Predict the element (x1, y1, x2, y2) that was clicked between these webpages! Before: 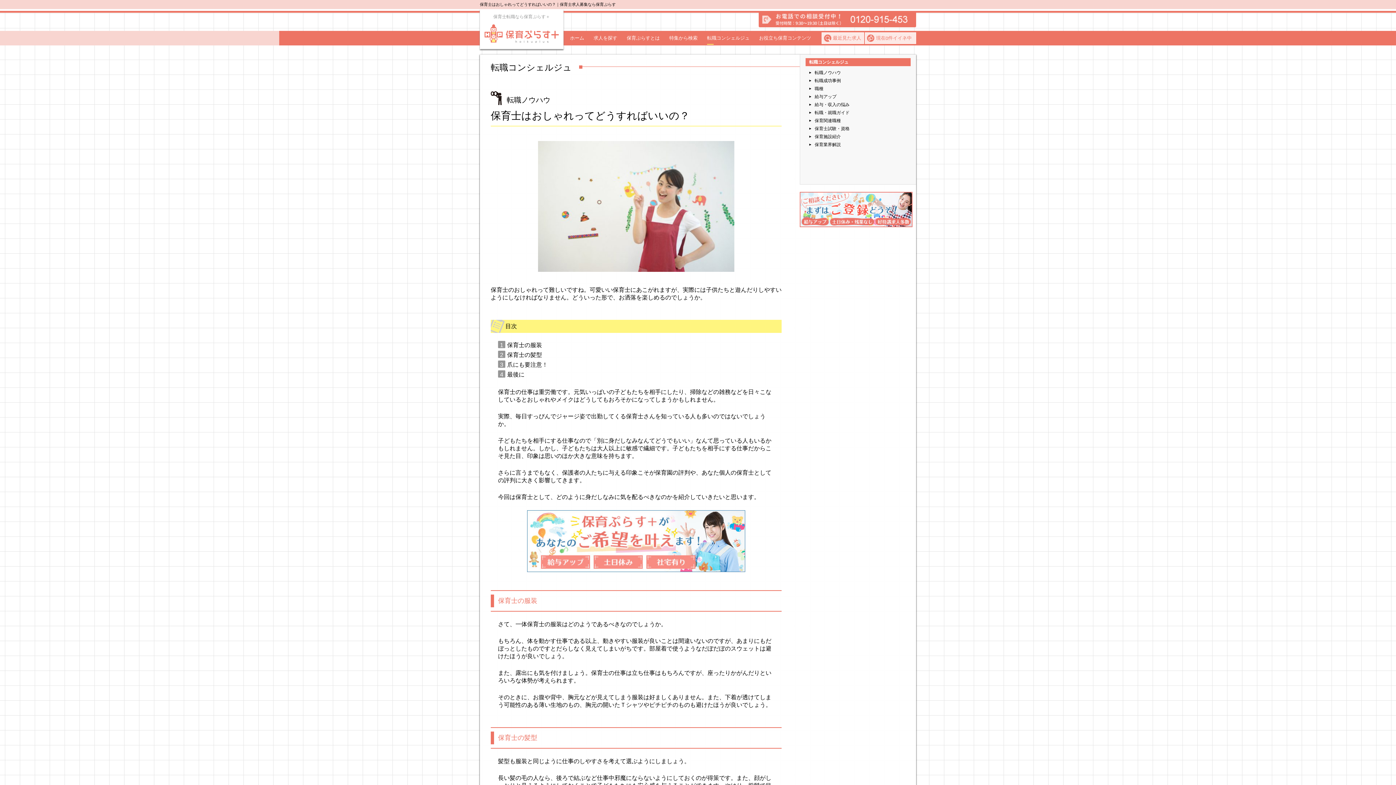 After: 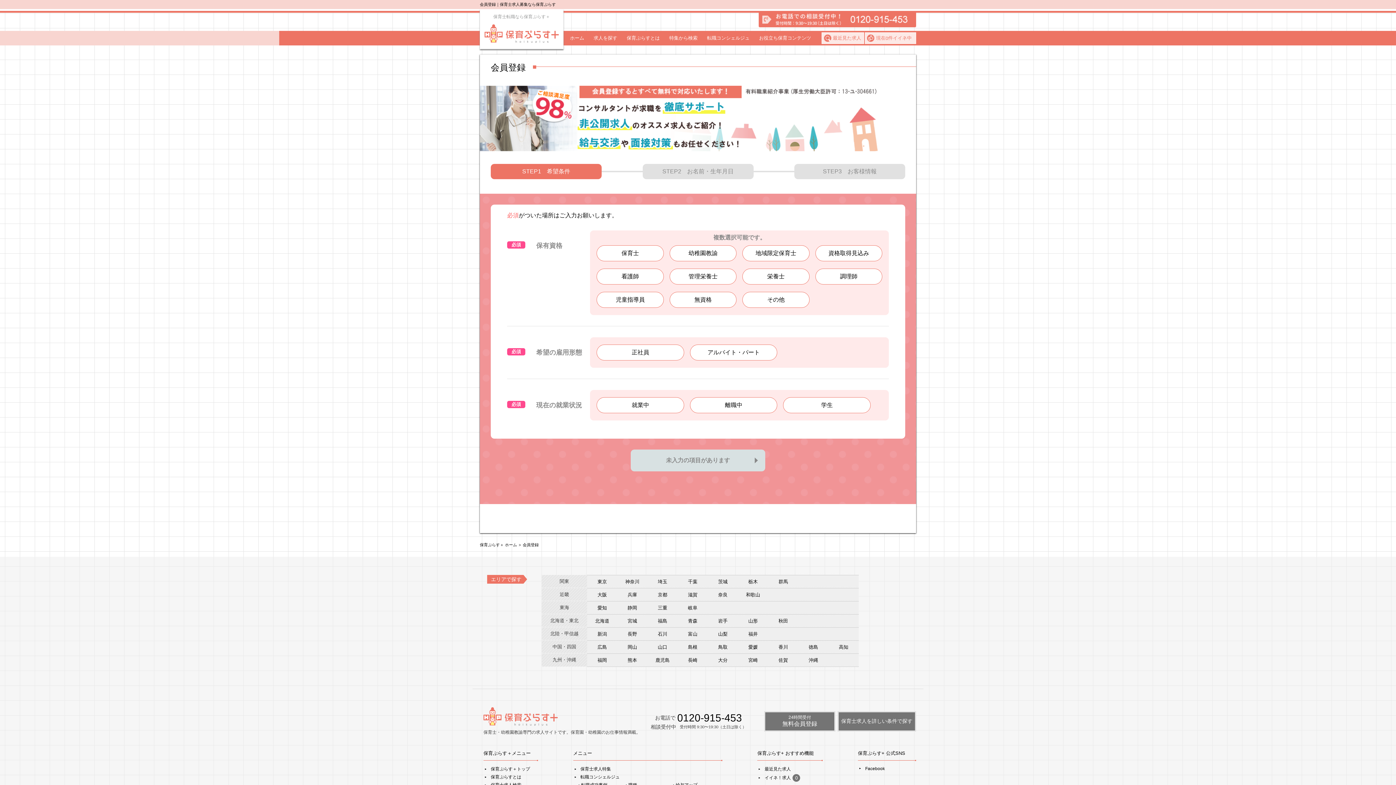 Action: bbox: (498, 510, 774, 572)